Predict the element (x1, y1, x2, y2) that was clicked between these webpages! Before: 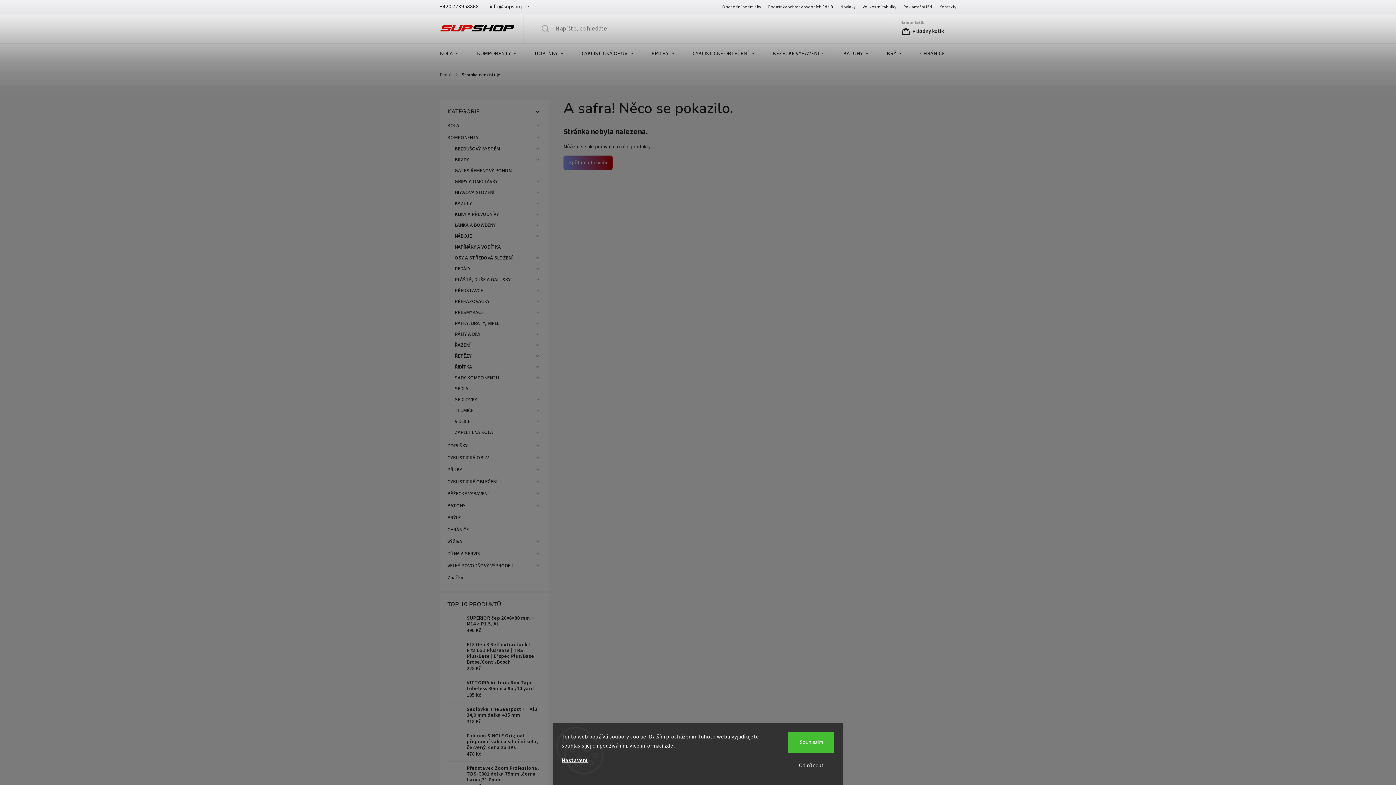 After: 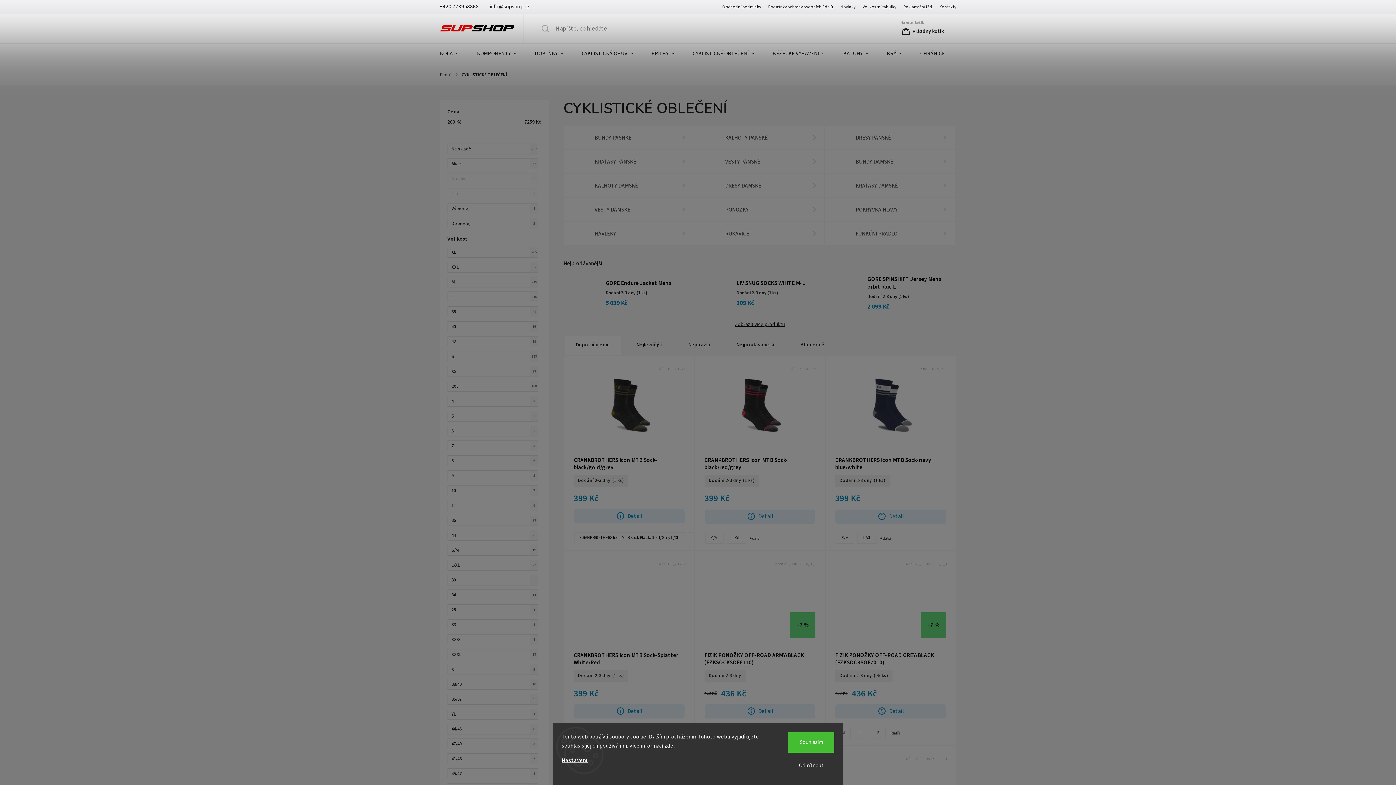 Action: bbox: (683, 43, 763, 64) label: CYKLISTICKÉ OBLEČENÍ